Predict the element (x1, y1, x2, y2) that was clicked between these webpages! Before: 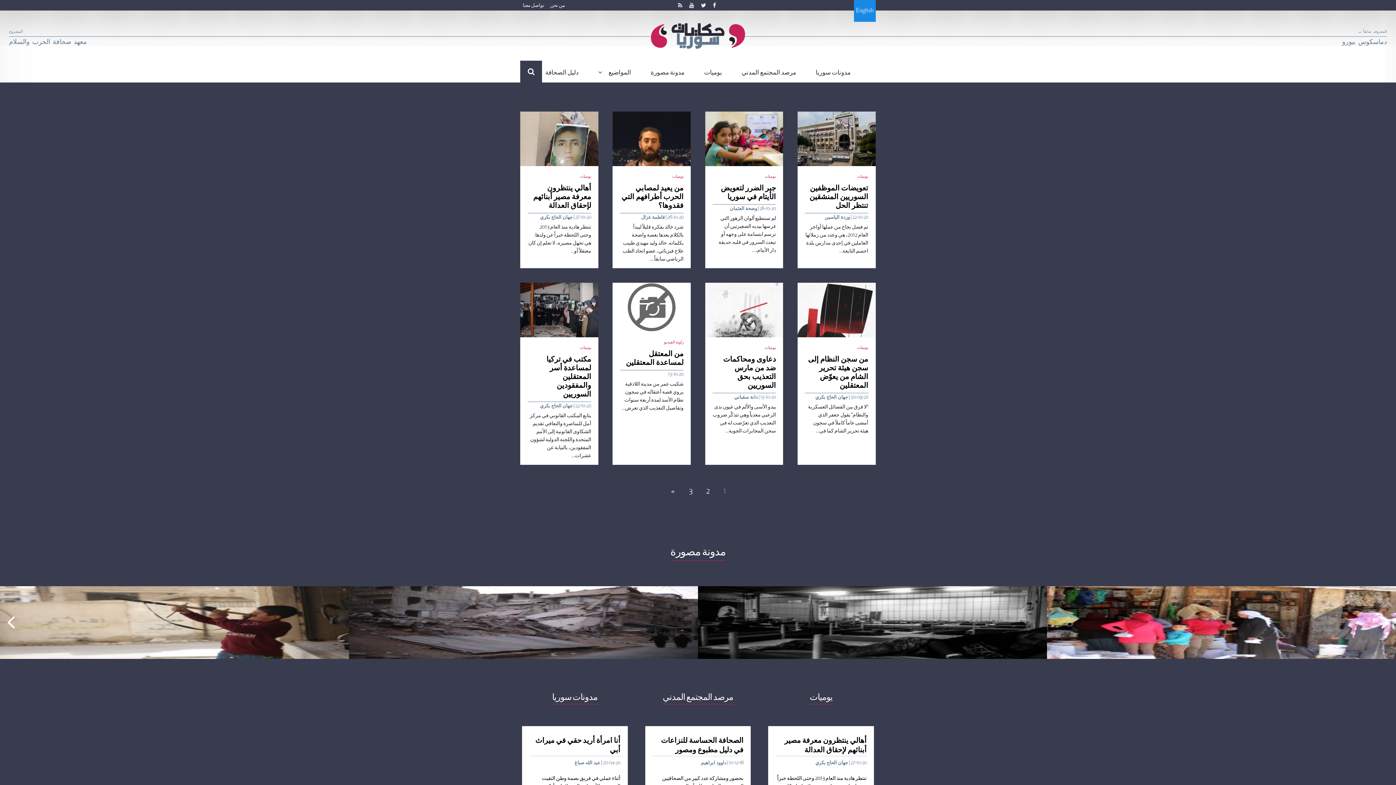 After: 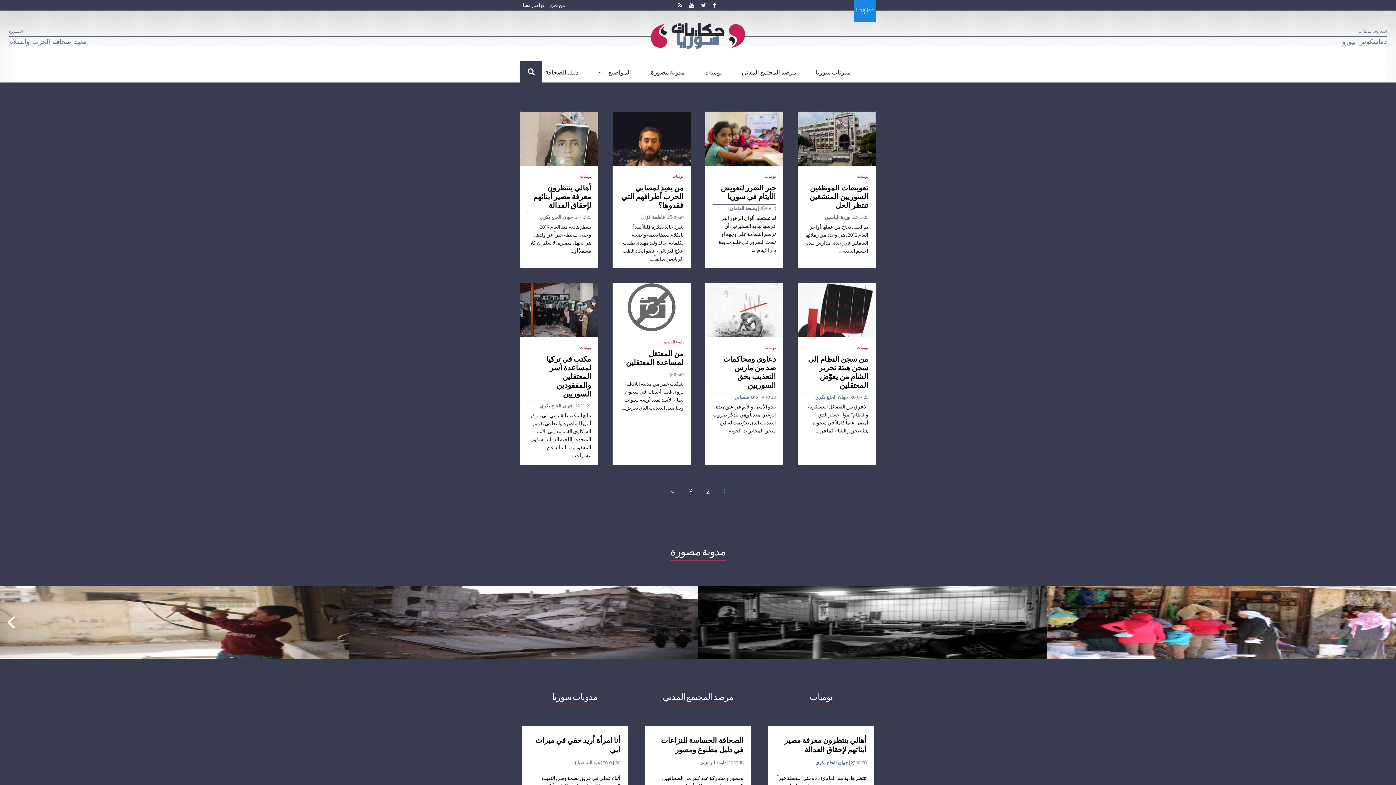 Action: bbox: (675, 1, 685, 8)